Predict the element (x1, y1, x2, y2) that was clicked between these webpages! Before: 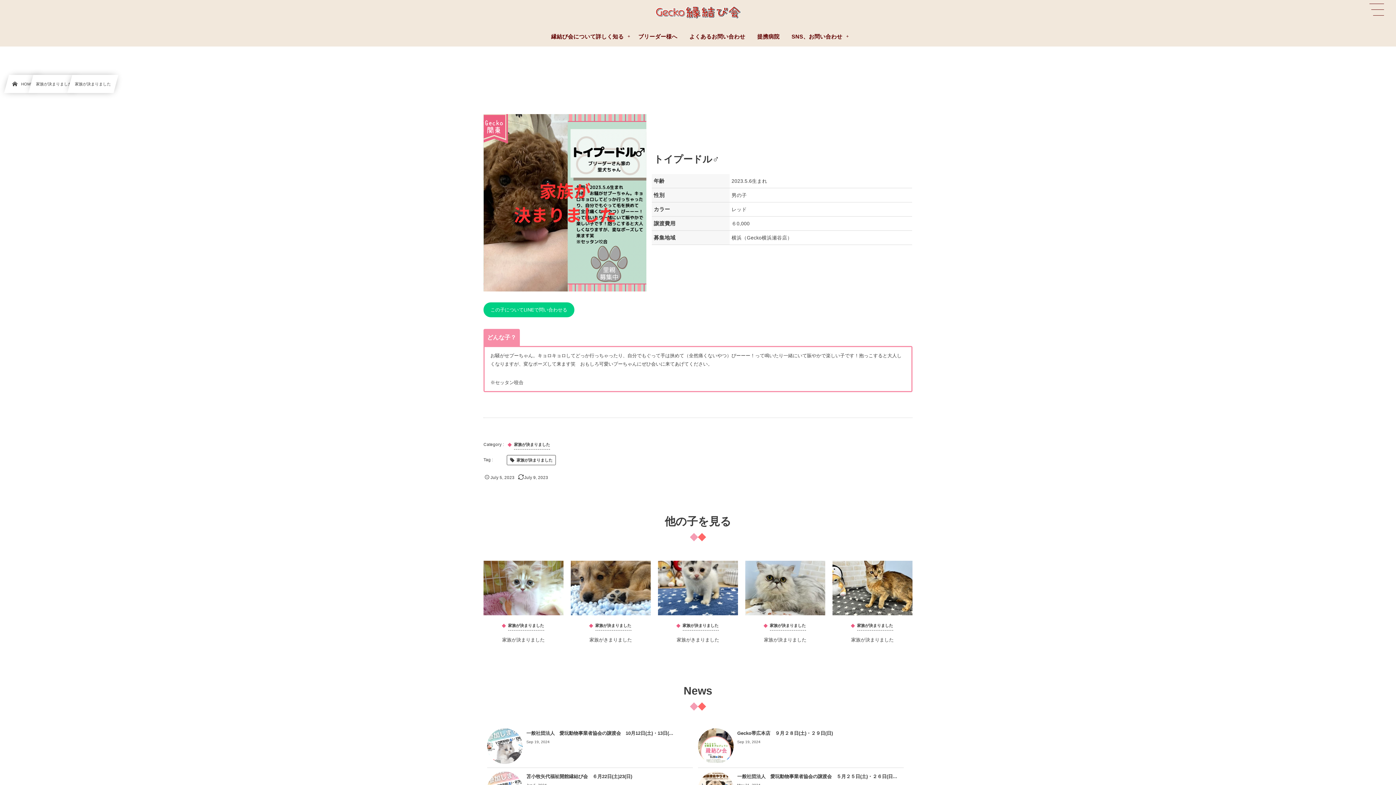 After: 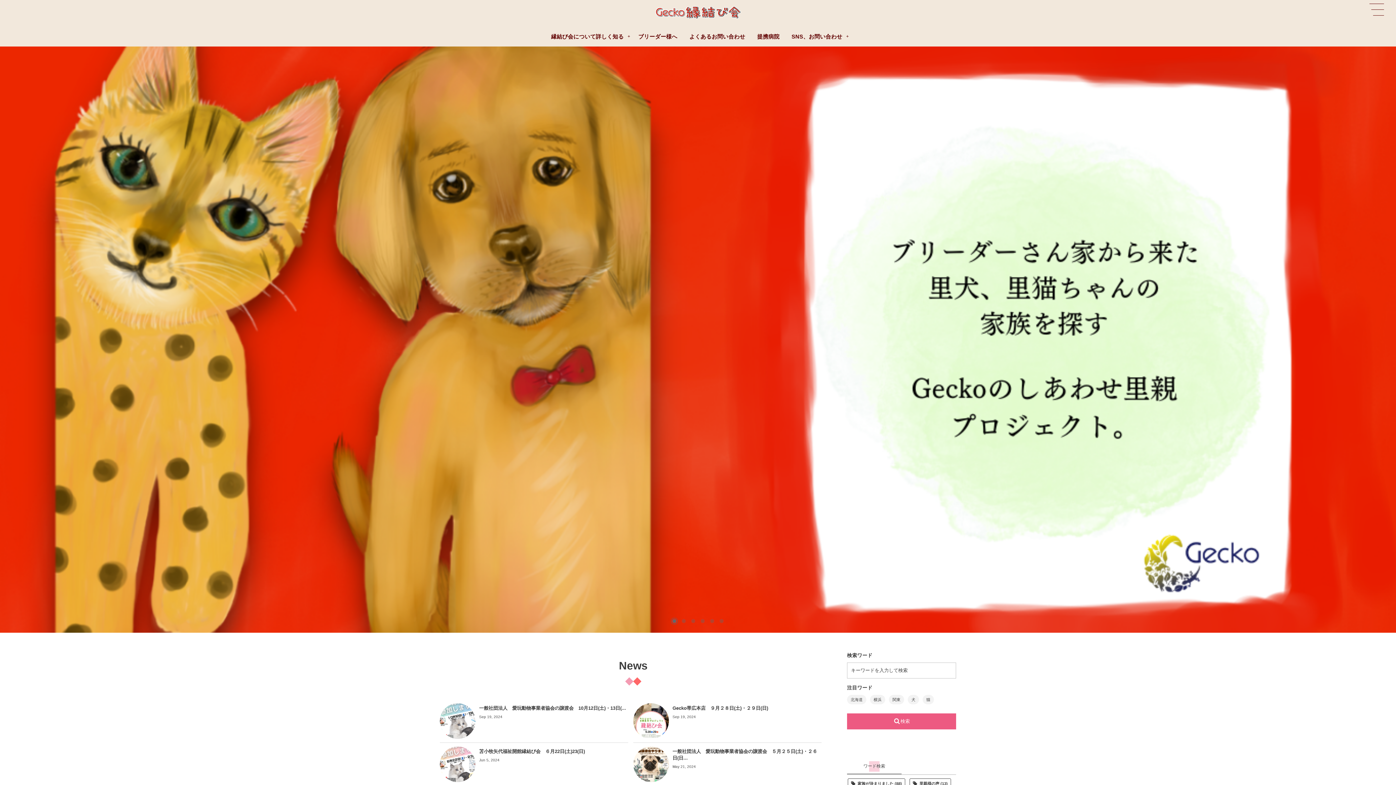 Action: bbox: (654, 5, 741, 19)